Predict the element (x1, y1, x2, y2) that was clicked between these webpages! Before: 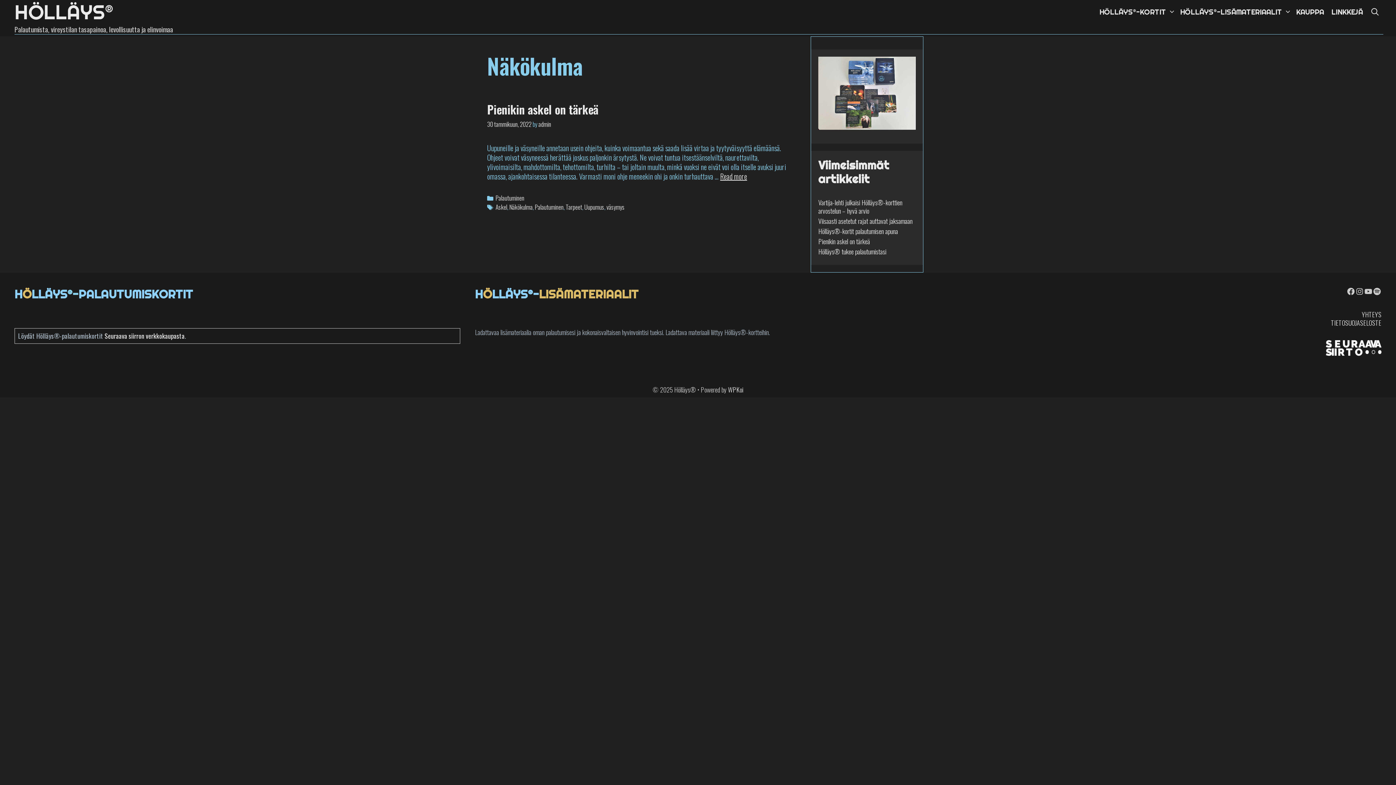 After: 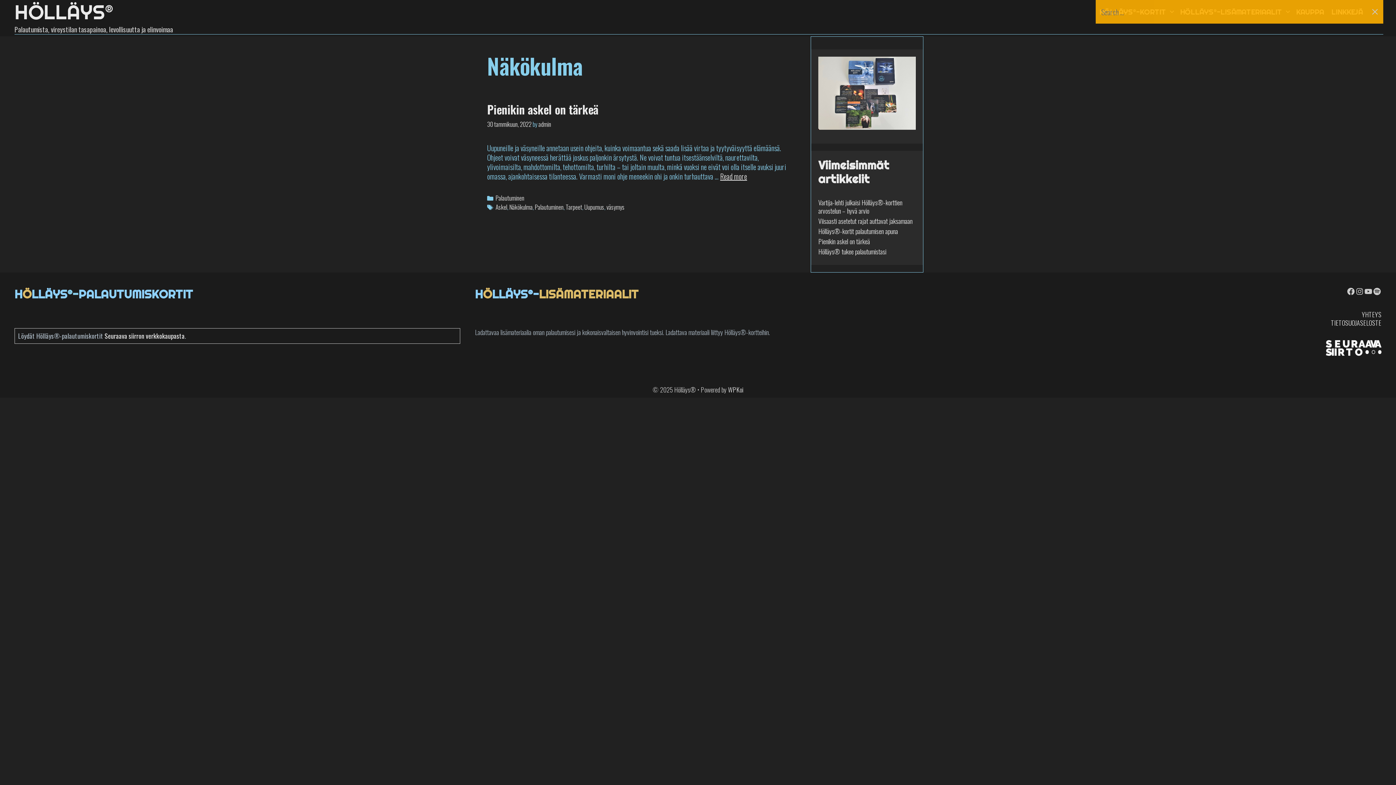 Action: label: SEARCH bbox: (1367, 0, 1383, 23)